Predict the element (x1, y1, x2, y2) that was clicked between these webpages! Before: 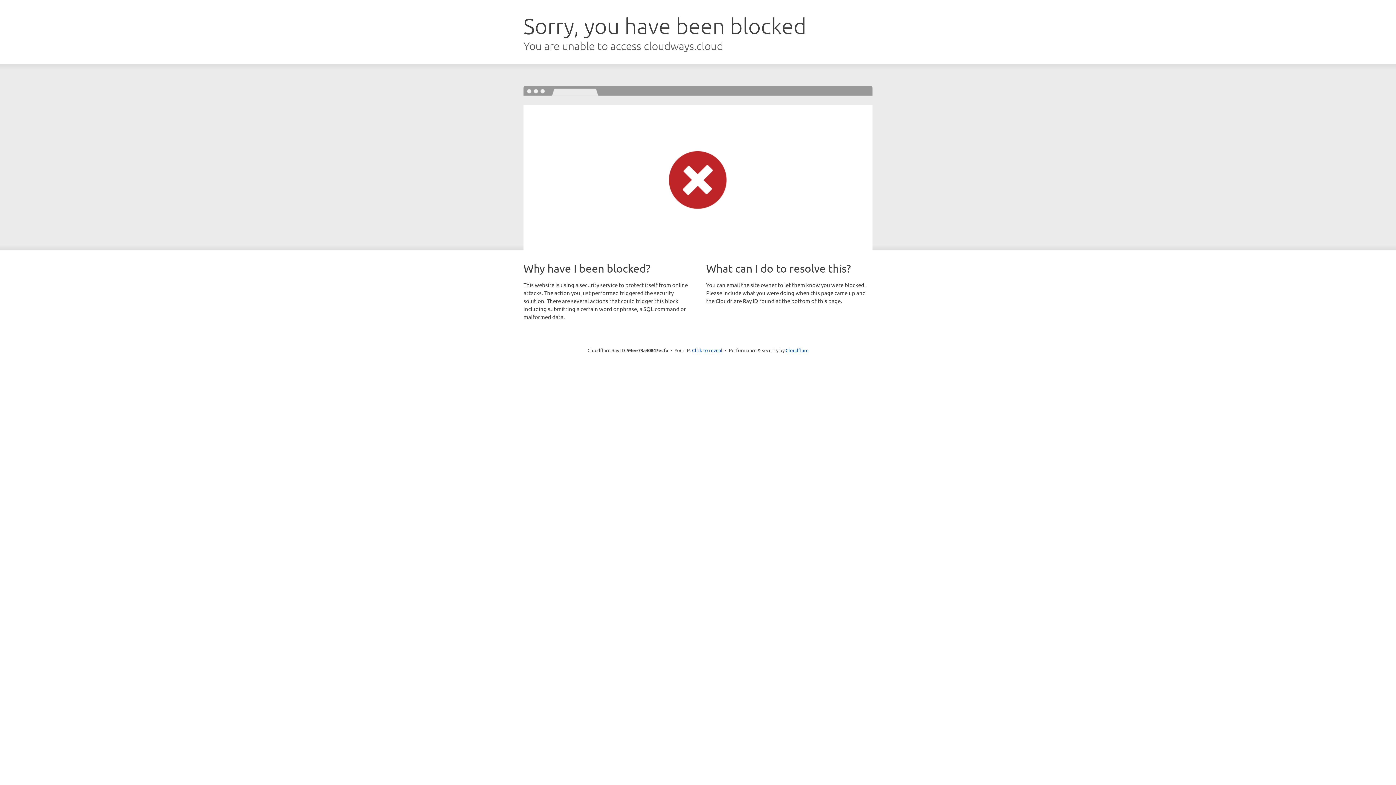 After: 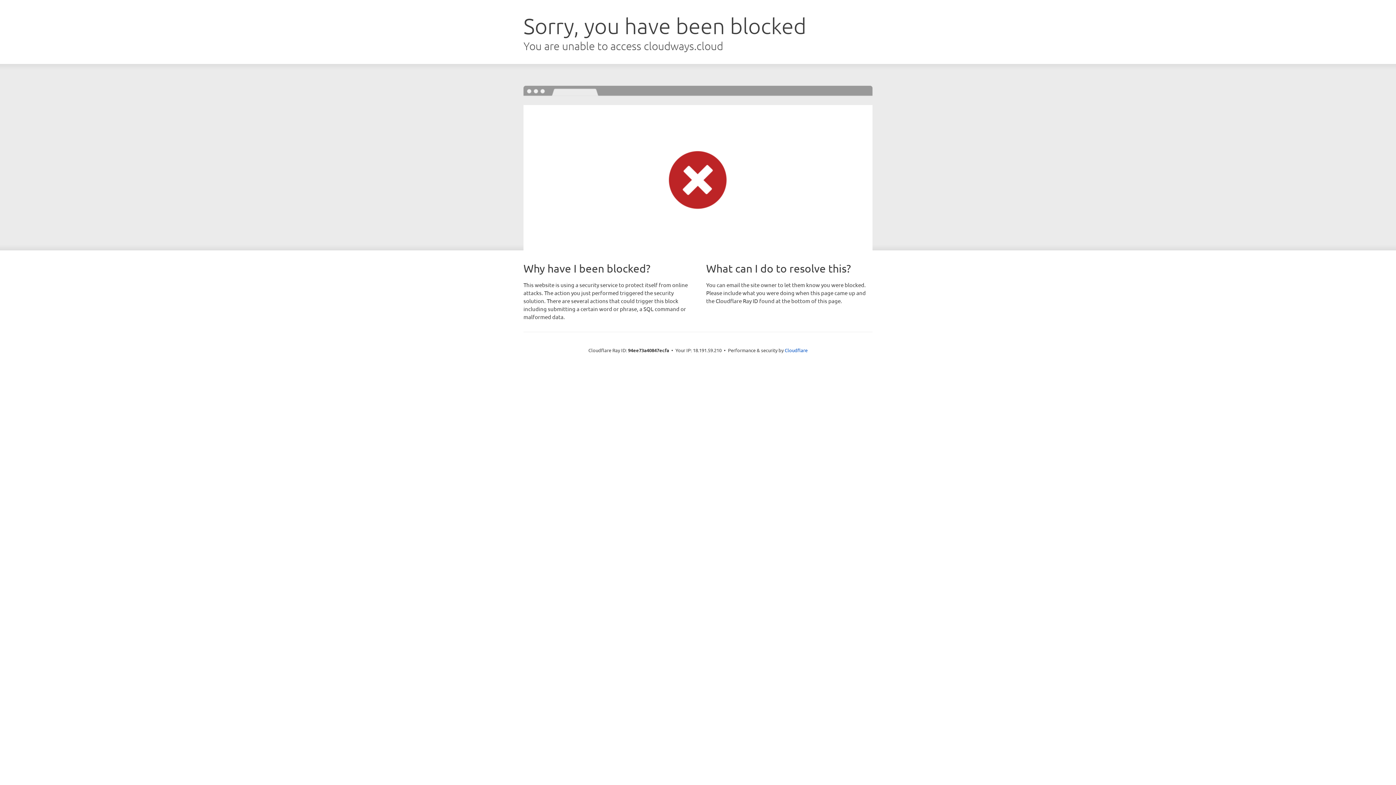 Action: label: Click to reveal bbox: (692, 346, 722, 353)